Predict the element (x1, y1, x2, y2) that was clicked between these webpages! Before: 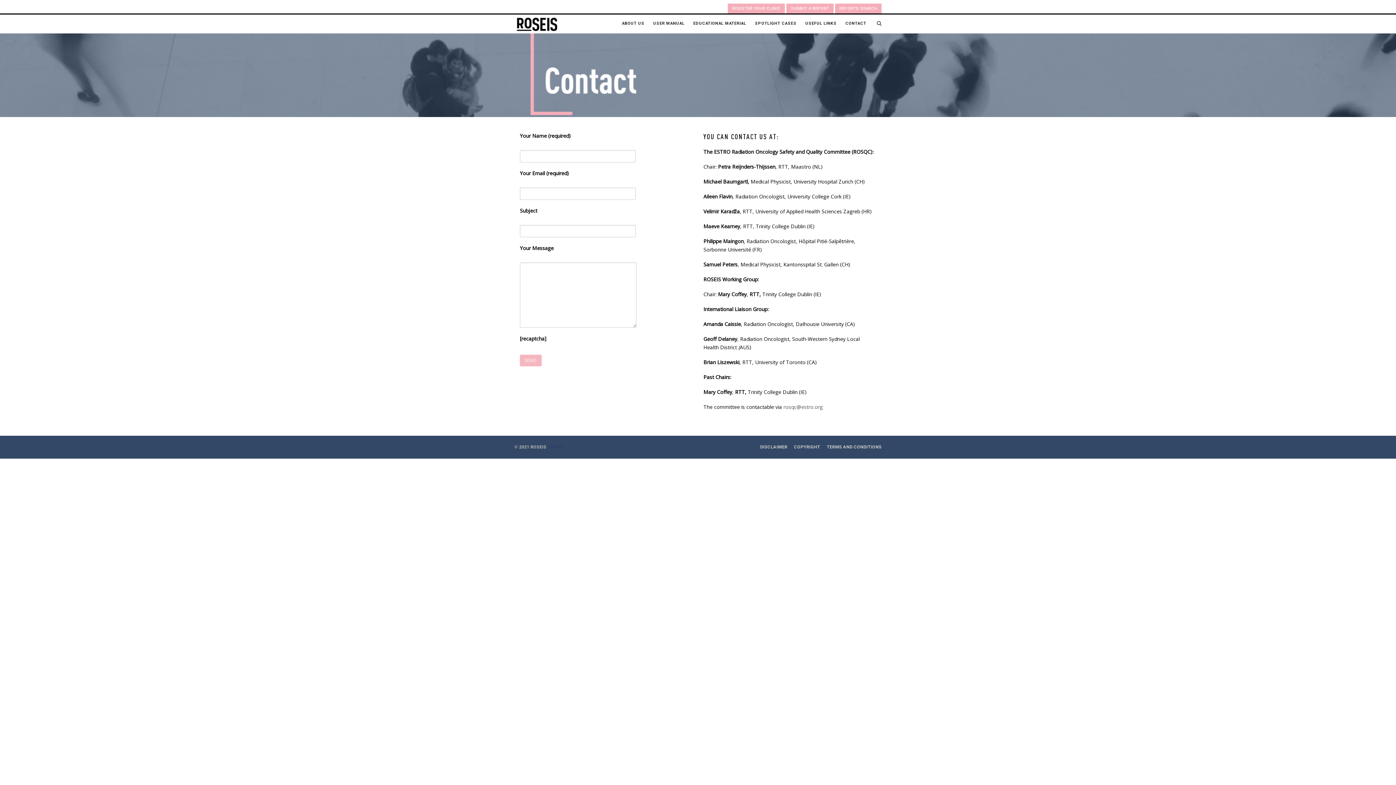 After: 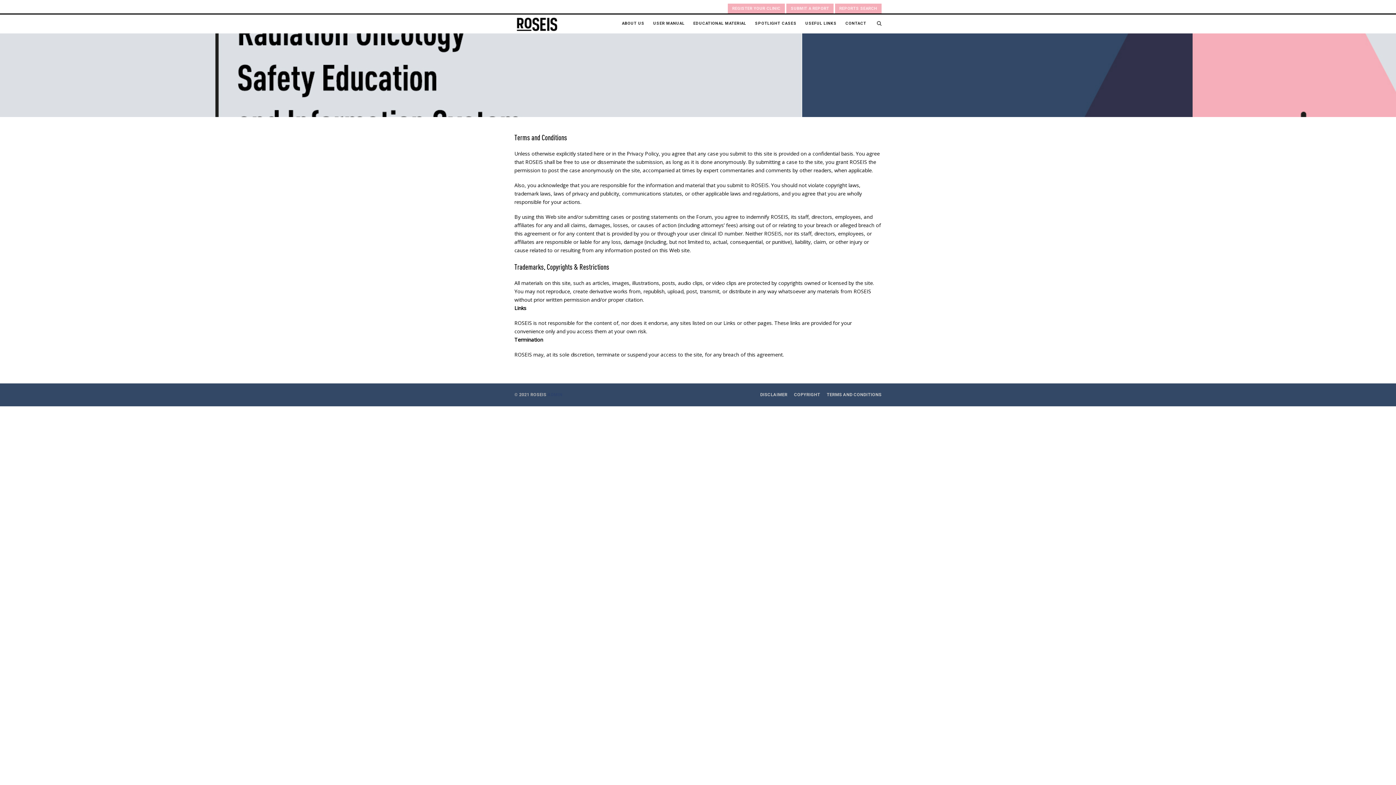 Action: bbox: (826, 444, 881, 449) label: TERMS AND CONDITIONS